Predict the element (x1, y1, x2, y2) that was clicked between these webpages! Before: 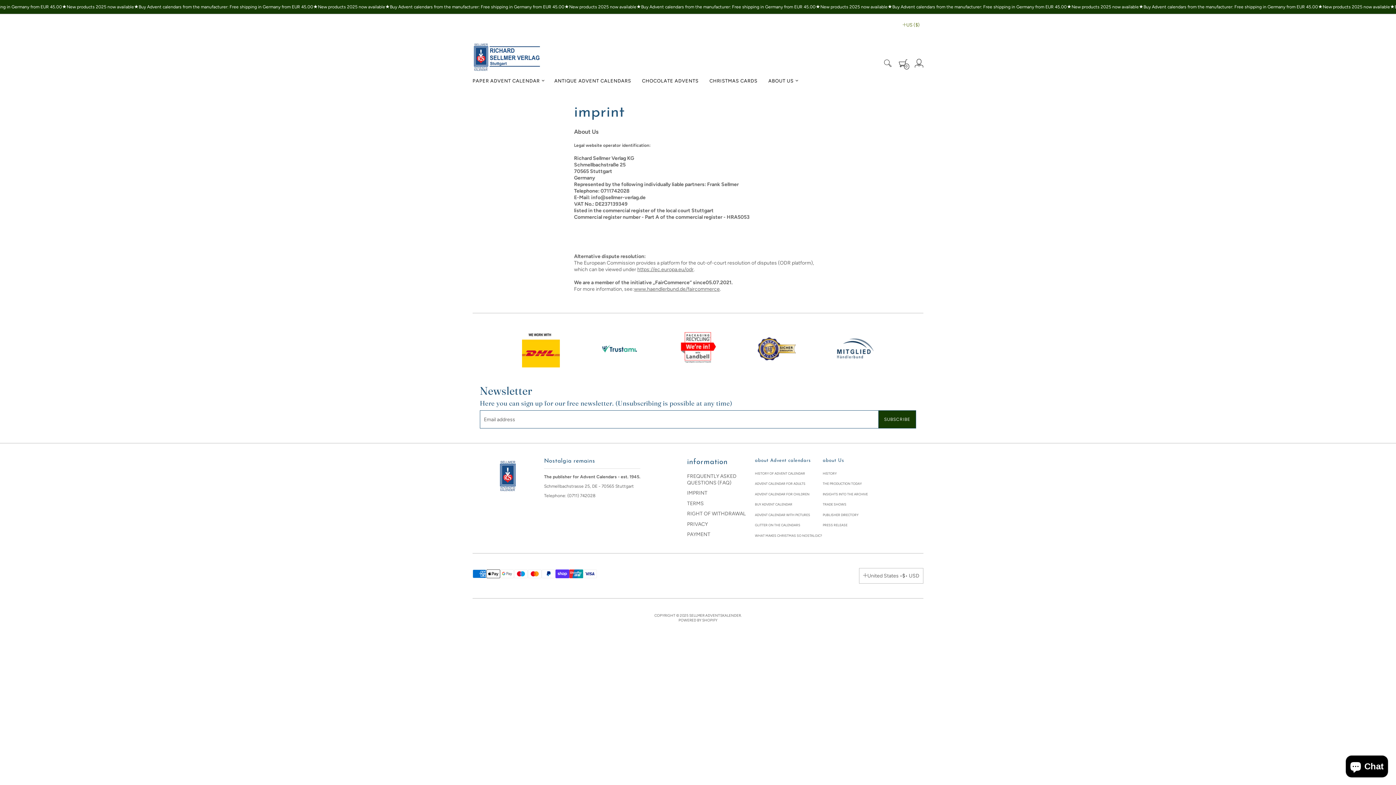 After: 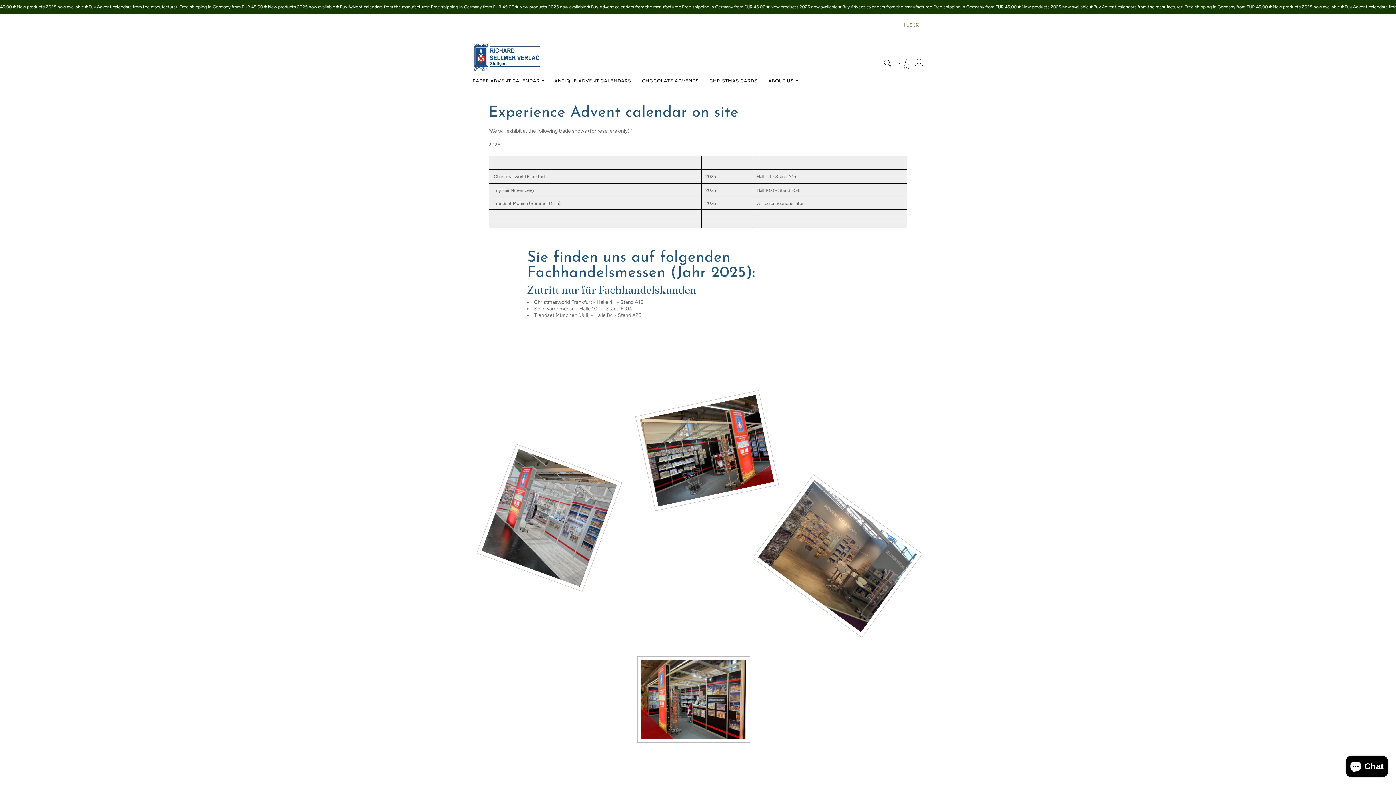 Action: label: TRADE SHOWS bbox: (823, 502, 846, 506)